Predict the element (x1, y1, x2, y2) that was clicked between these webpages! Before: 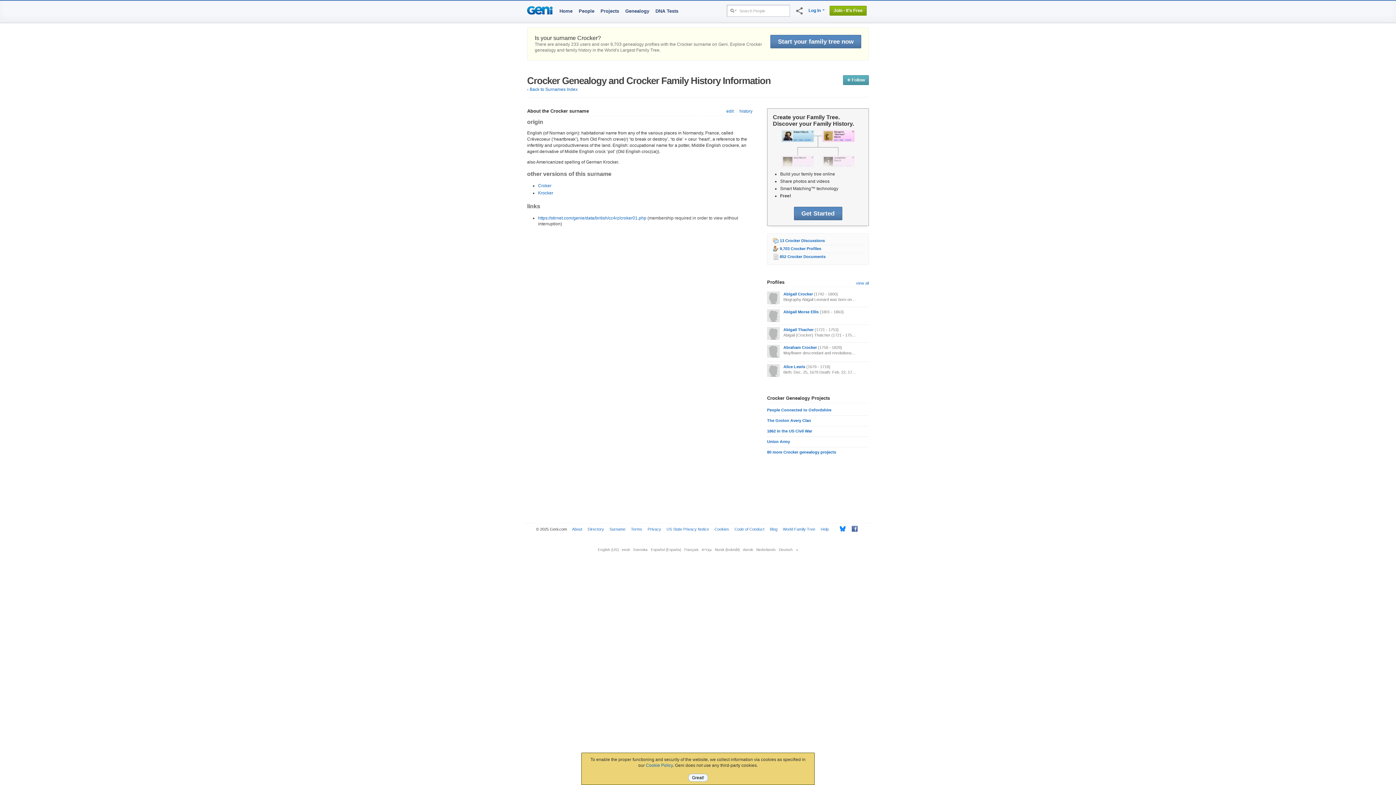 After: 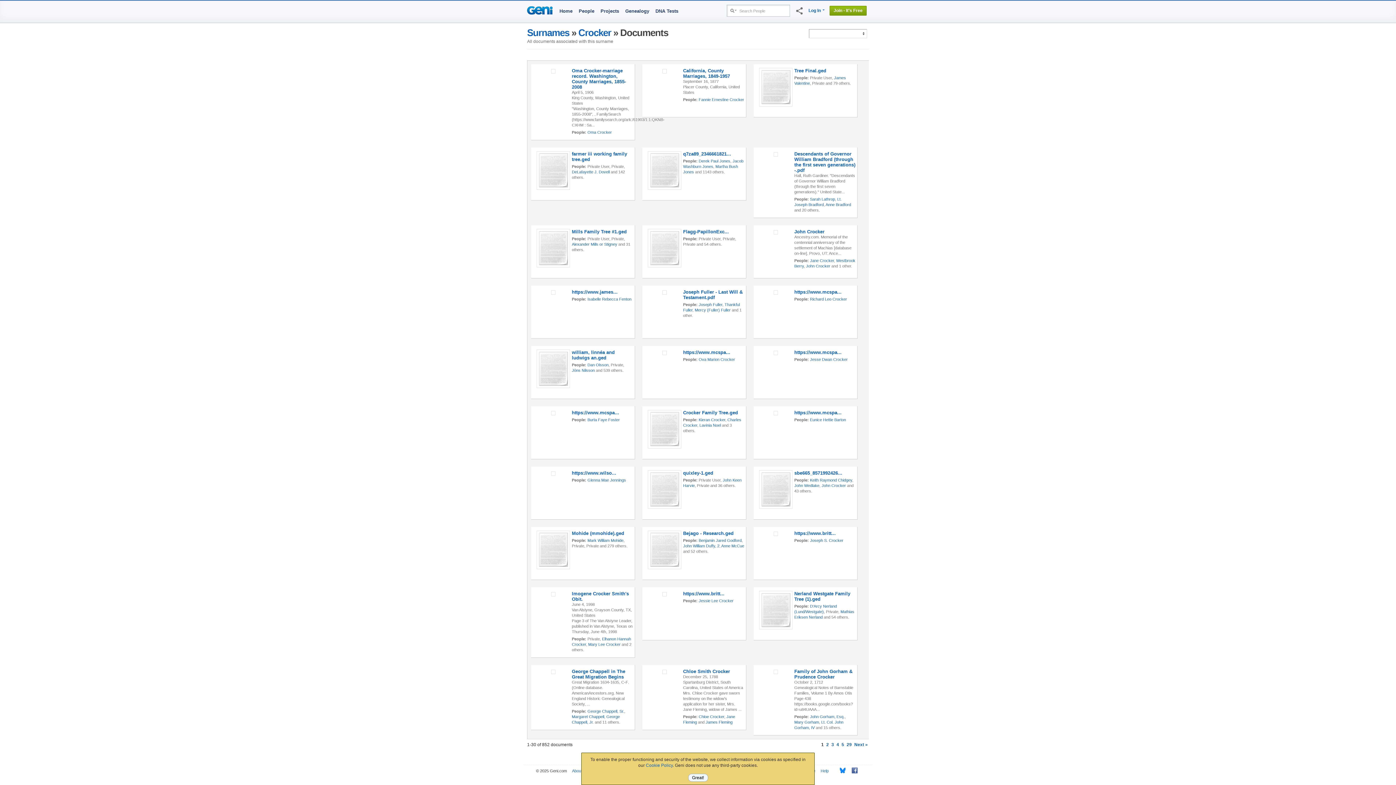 Action: bbox: (780, 254, 825, 258) label: 852 Crocker Documents